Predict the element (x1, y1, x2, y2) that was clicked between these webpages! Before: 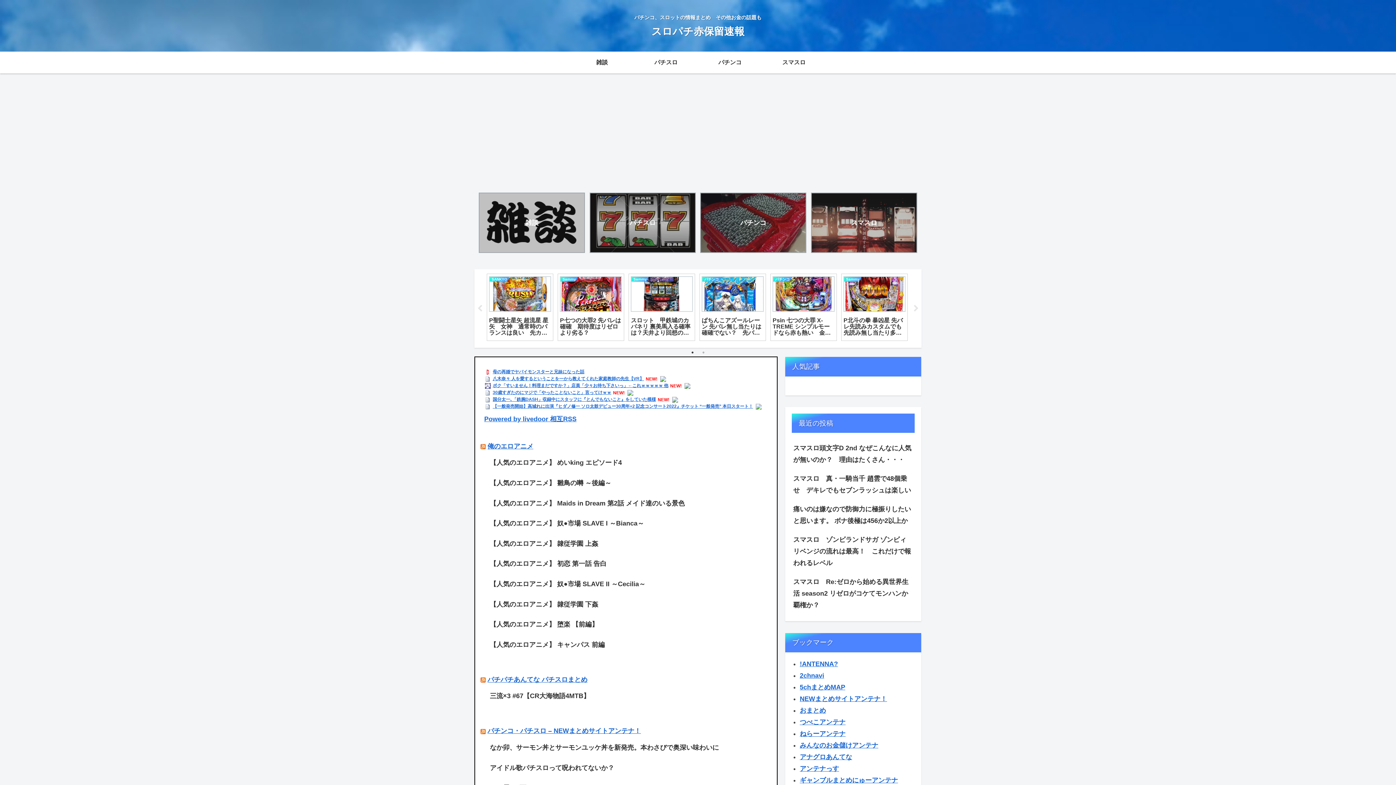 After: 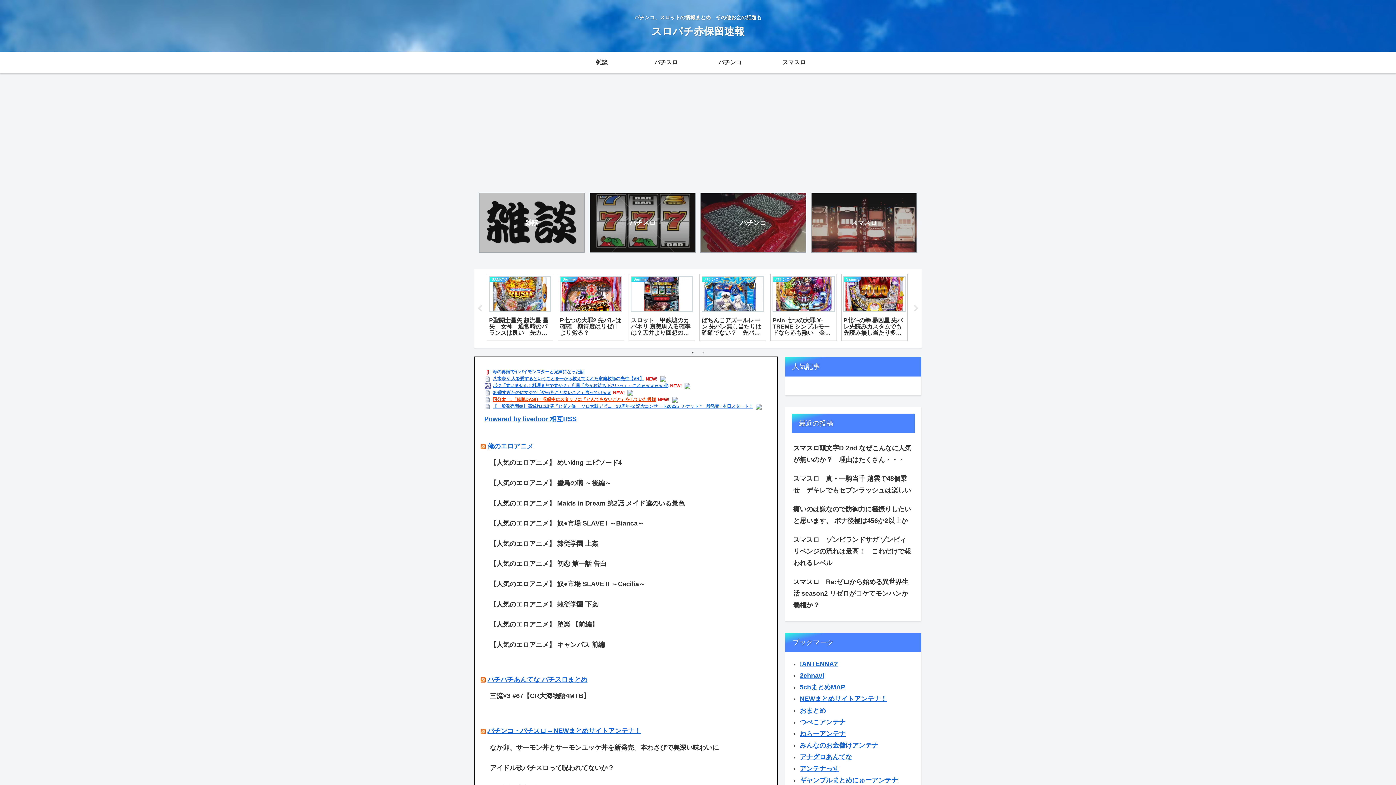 Action: bbox: (492, 397, 656, 402) label: 国分太一､「鉄腕DASH」収録中にスタッフに『とんでもないこと』をしていた模様